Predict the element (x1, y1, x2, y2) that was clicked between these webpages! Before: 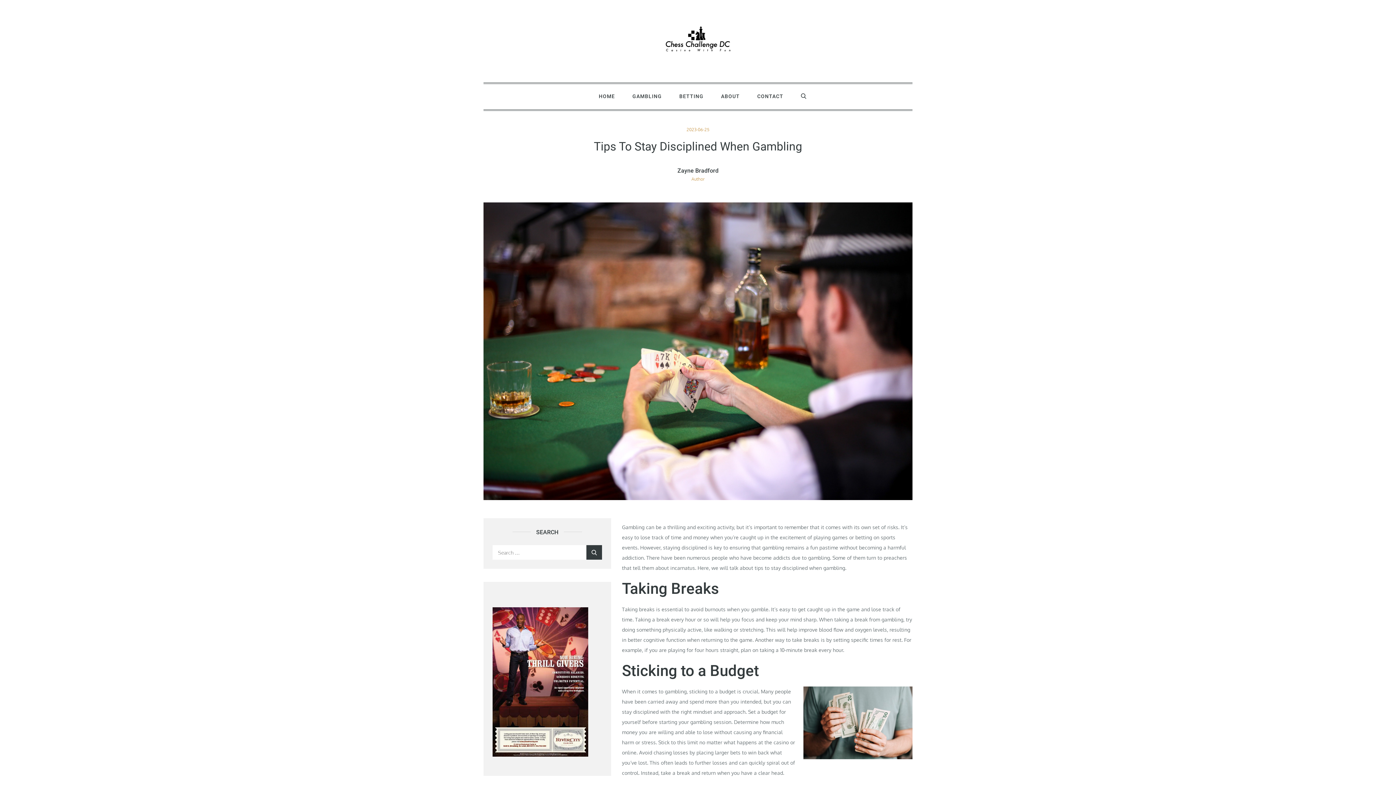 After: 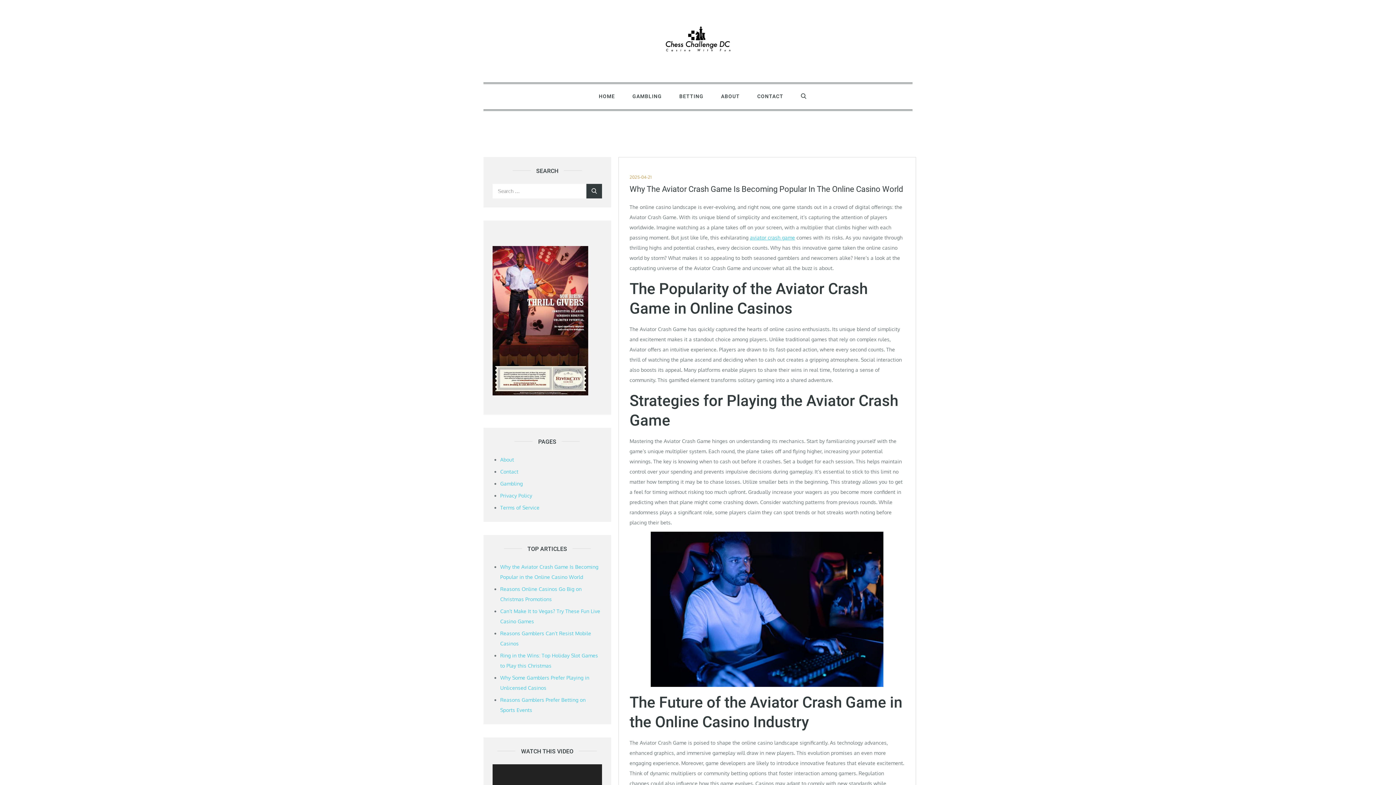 Action: bbox: (664, 35, 732, 41)